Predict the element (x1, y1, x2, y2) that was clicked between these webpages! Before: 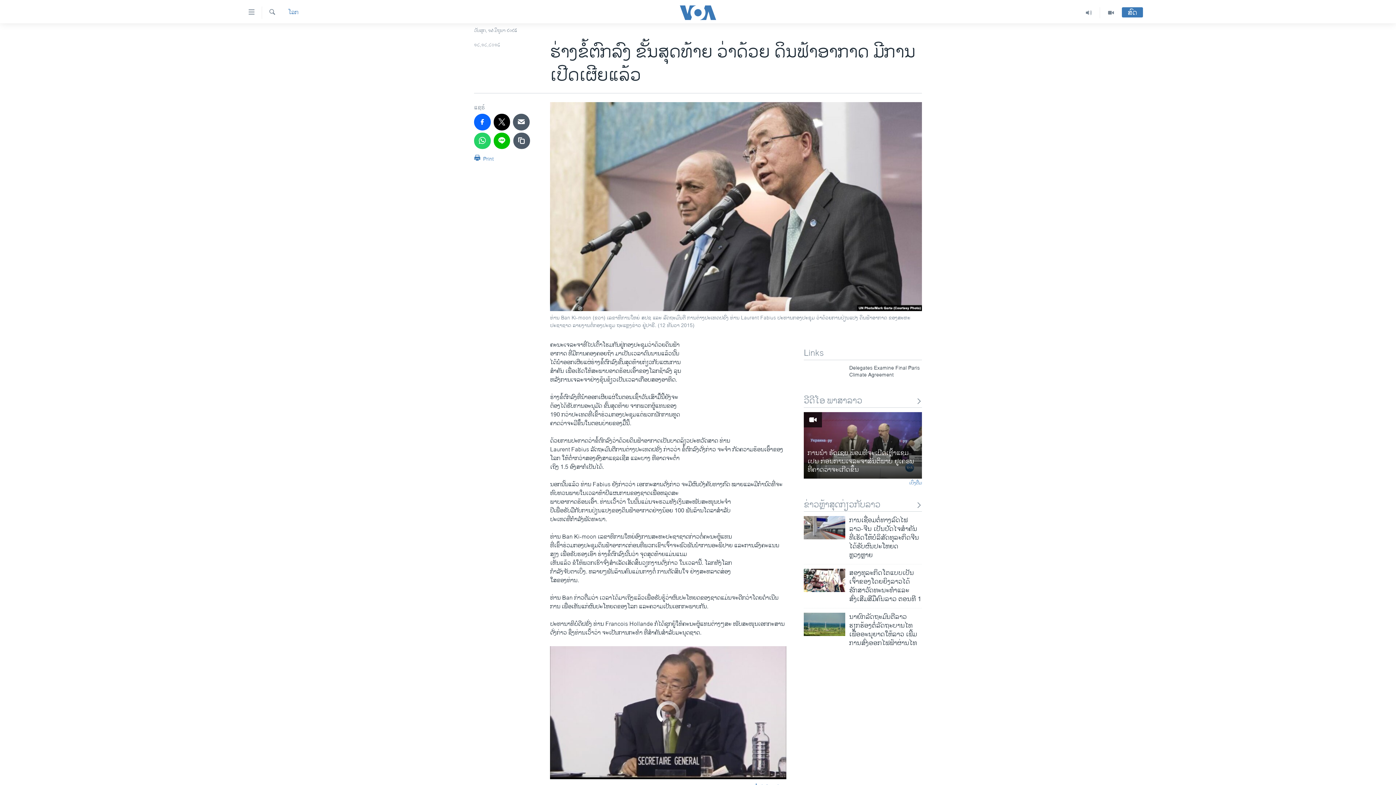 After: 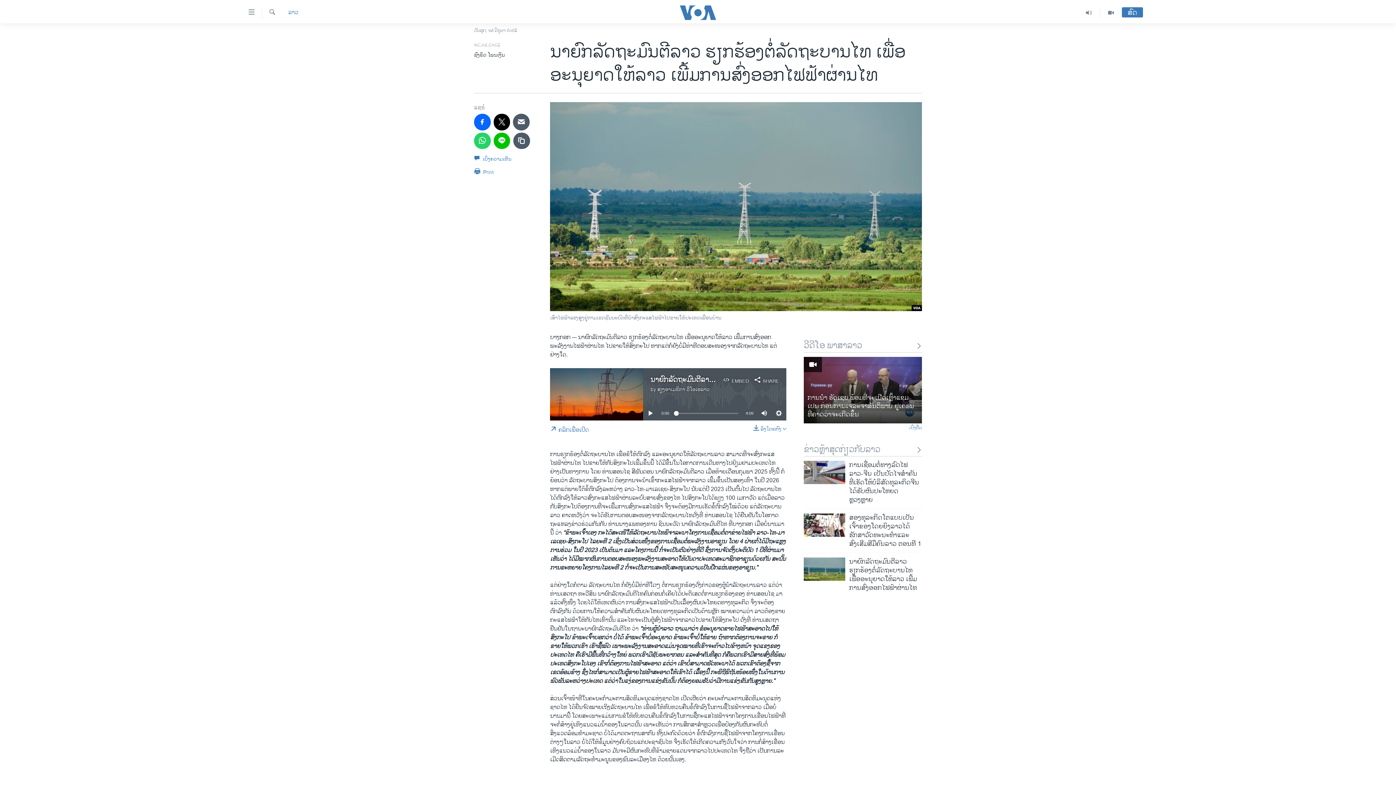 Action: label: ນາຍົກລັດຖະມົນຕີລາວ ຮຽກຮ້ອງຕໍ່ລັດຖະບານໄທ ເພື່ອອະນຸຍາດໃຫ້ລາວ ເພີ້ມການສົ່ງອອກໄຟຟ້າຜ່ານໄທ bbox: (849, 613, 922, 652)